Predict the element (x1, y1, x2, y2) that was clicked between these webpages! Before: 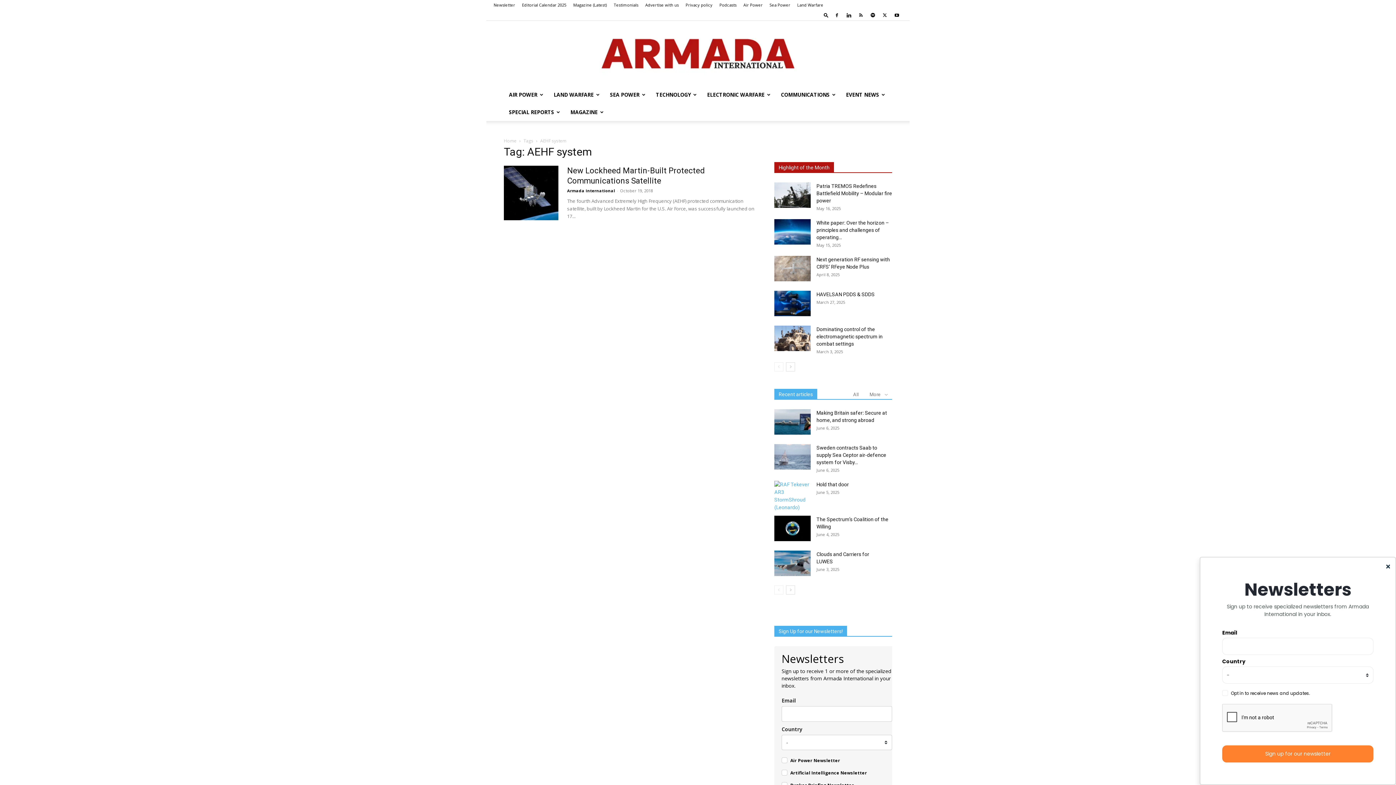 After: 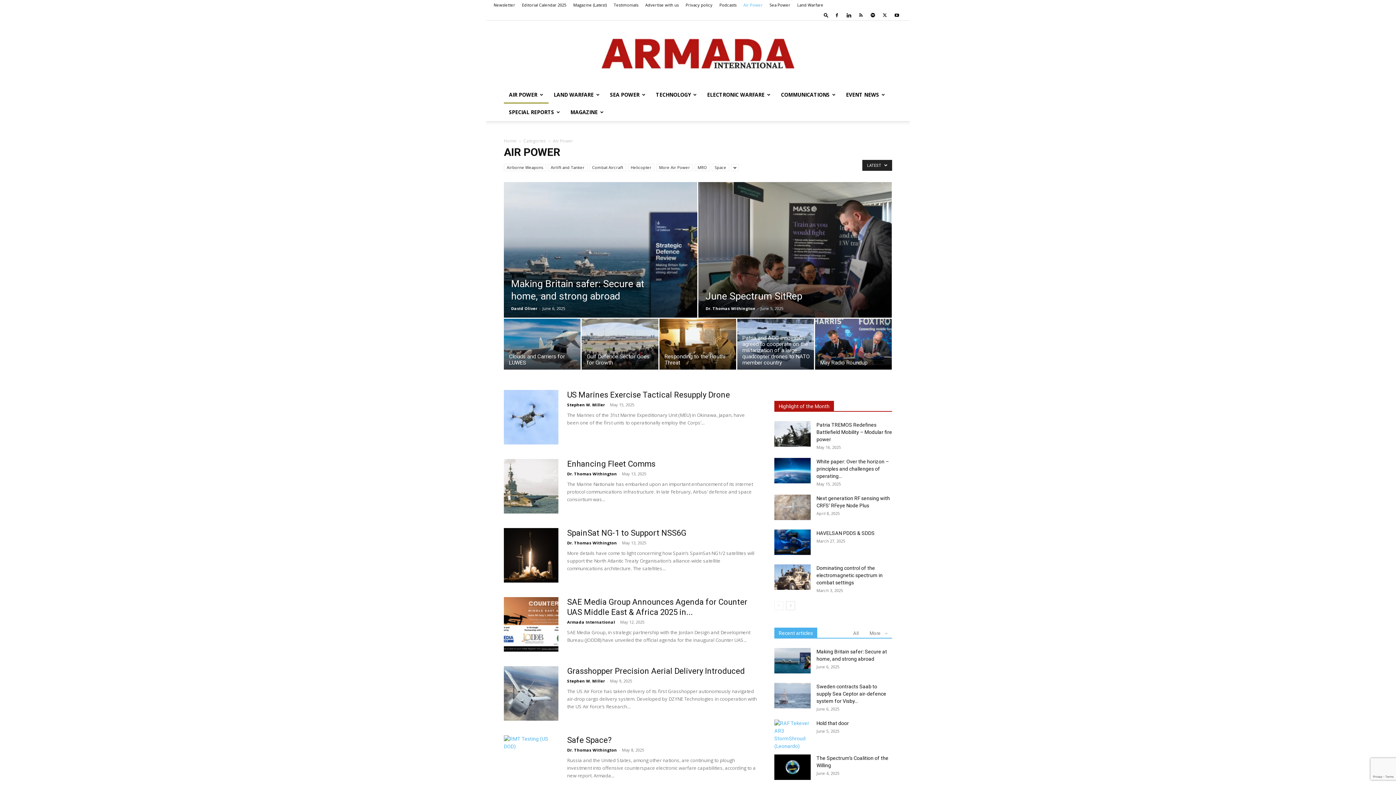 Action: bbox: (743, 2, 762, 7) label: Air Power